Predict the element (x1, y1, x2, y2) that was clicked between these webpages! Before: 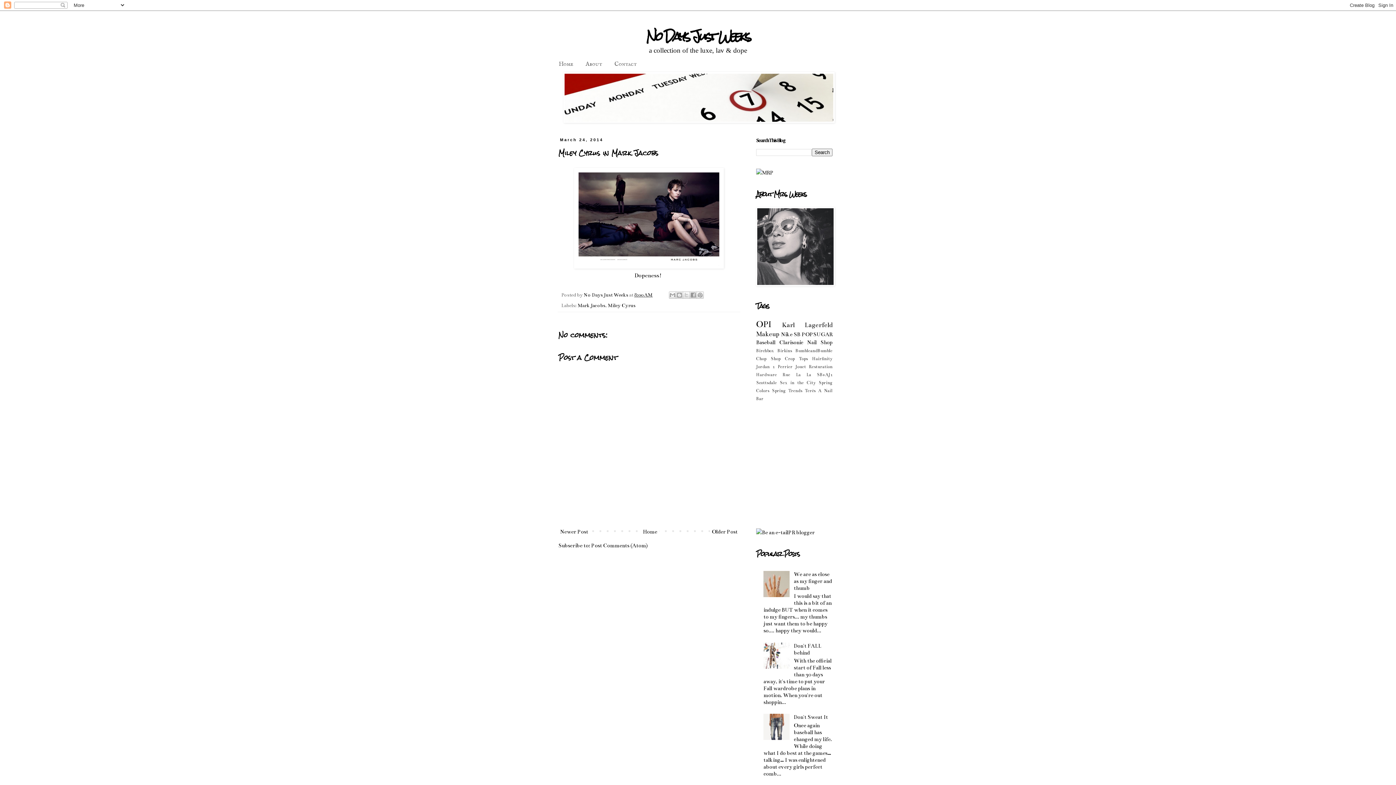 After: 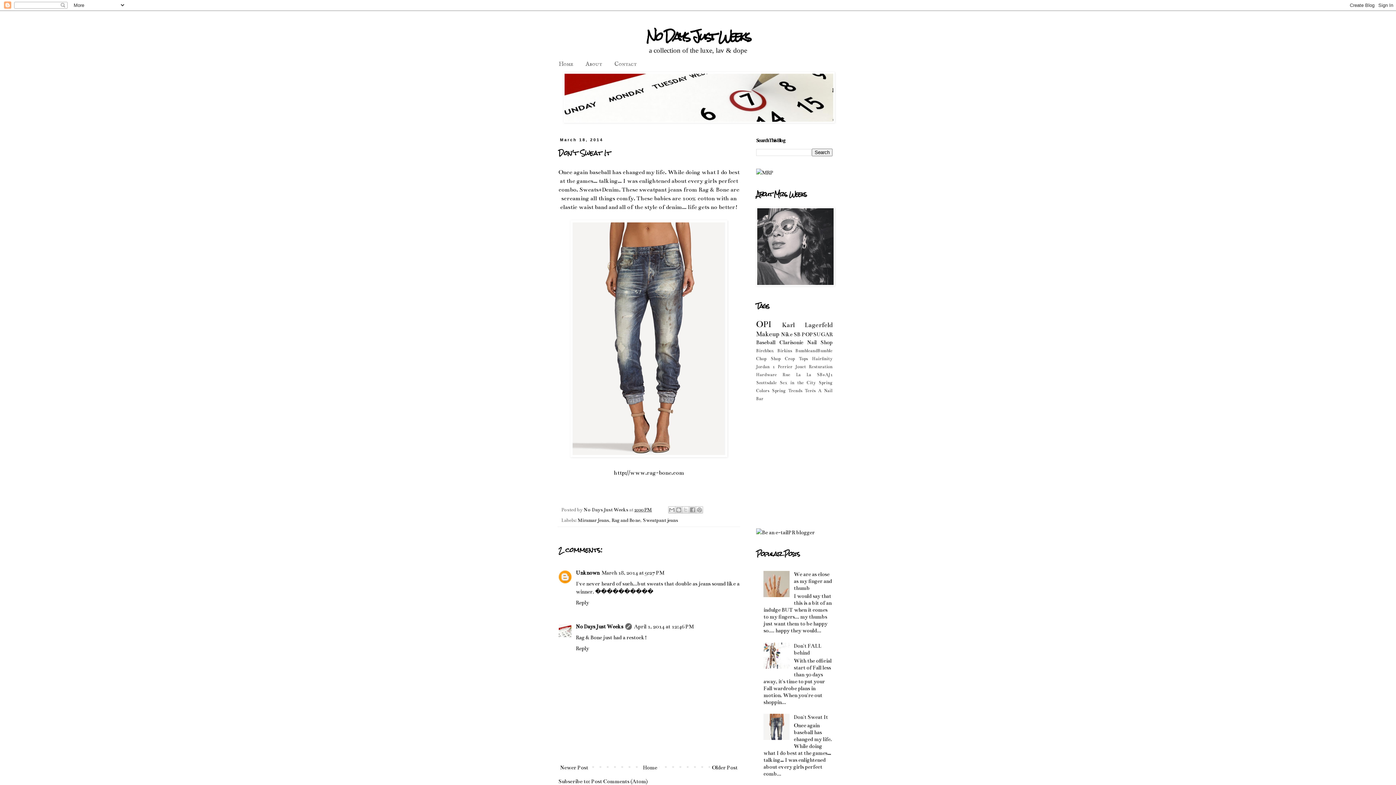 Action: bbox: (793, 714, 828, 720) label: Don't Sweat It